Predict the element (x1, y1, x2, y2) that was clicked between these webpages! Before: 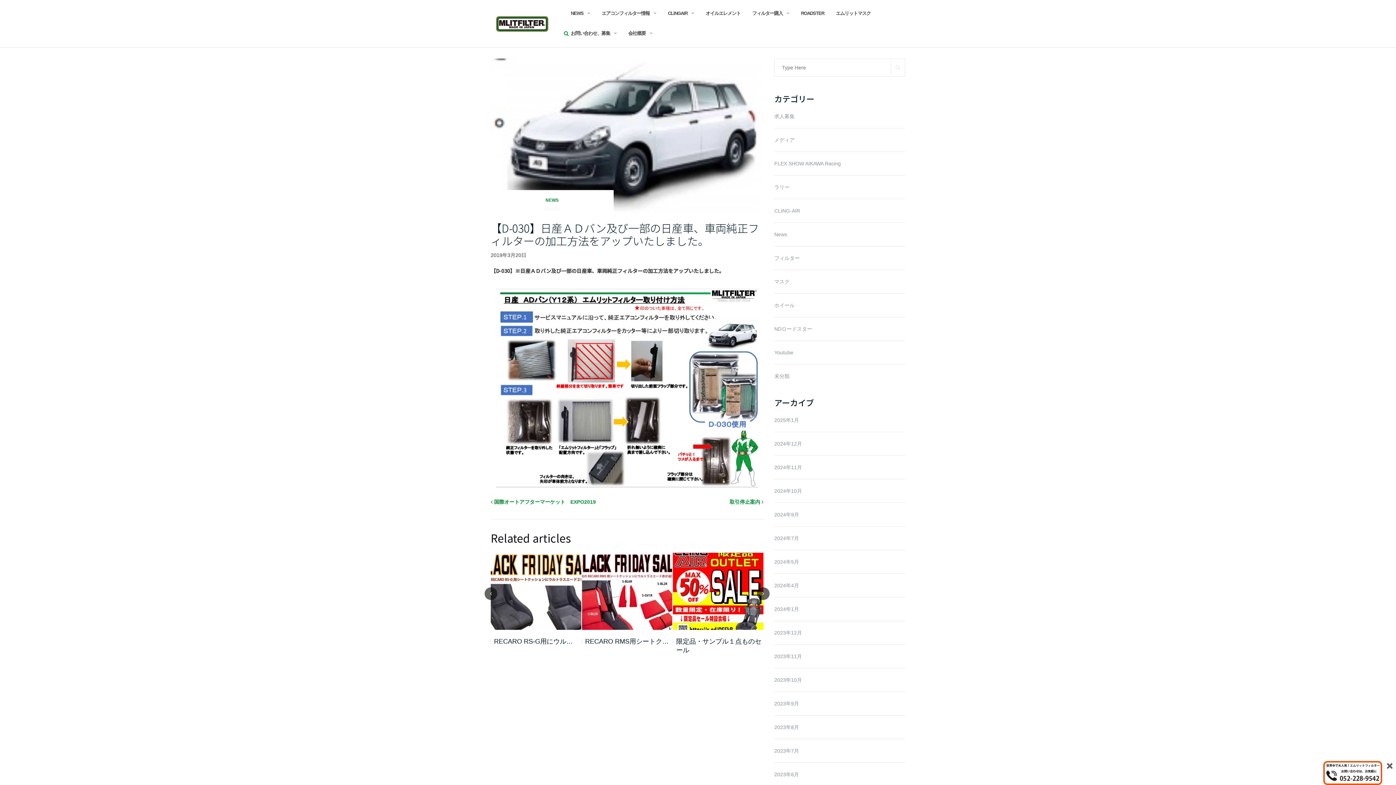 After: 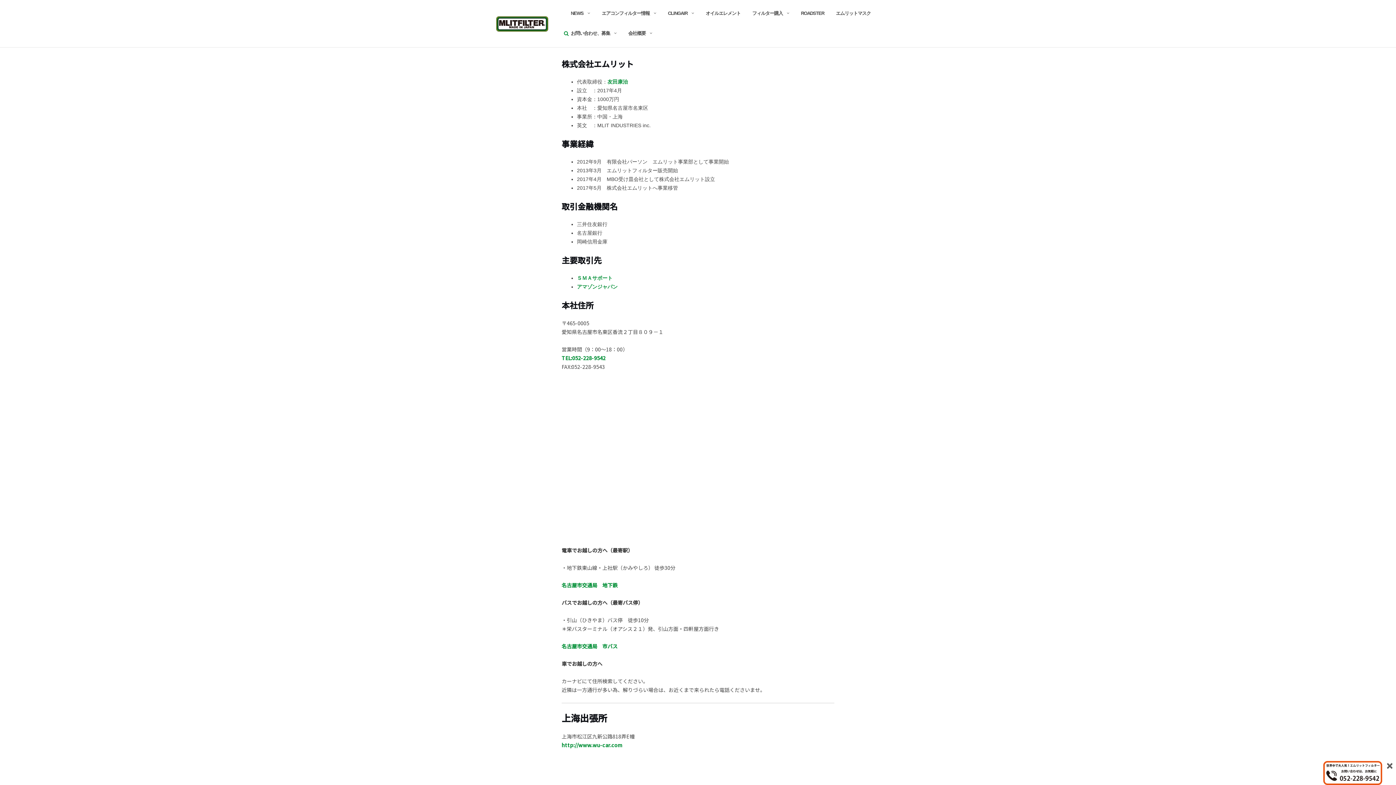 Action: label: 会社概要 bbox: (628, 23, 645, 43)